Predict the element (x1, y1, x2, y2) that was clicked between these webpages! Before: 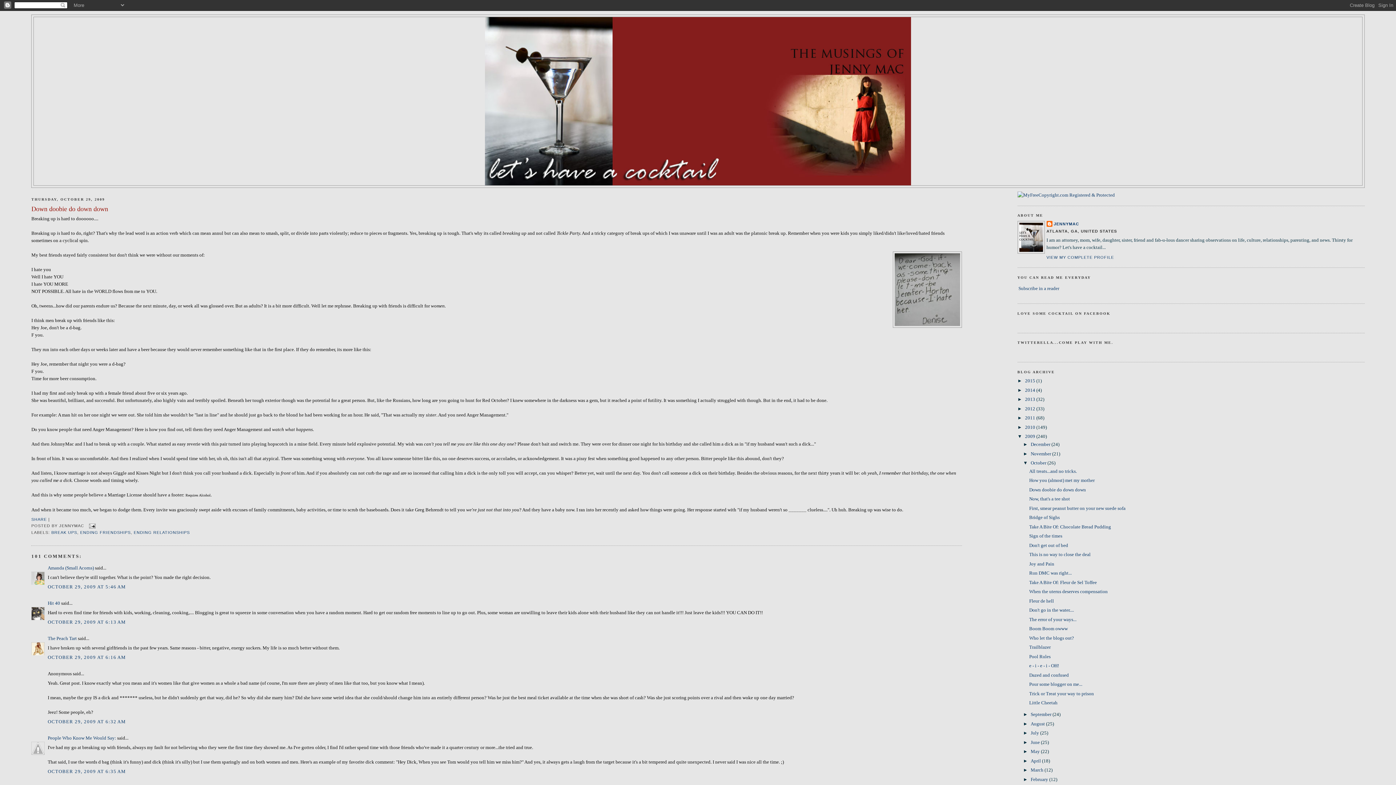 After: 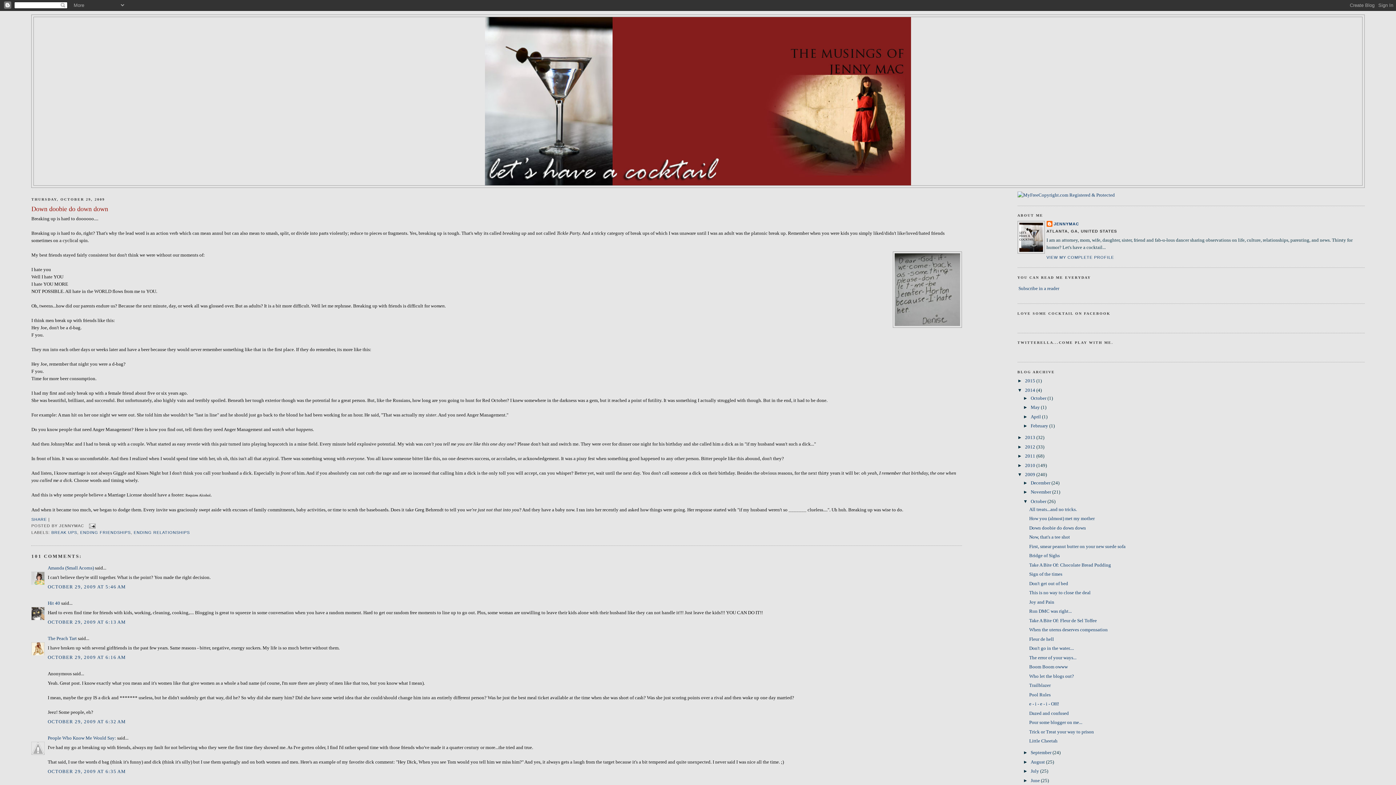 Action: label: ►   bbox: (1017, 387, 1025, 392)